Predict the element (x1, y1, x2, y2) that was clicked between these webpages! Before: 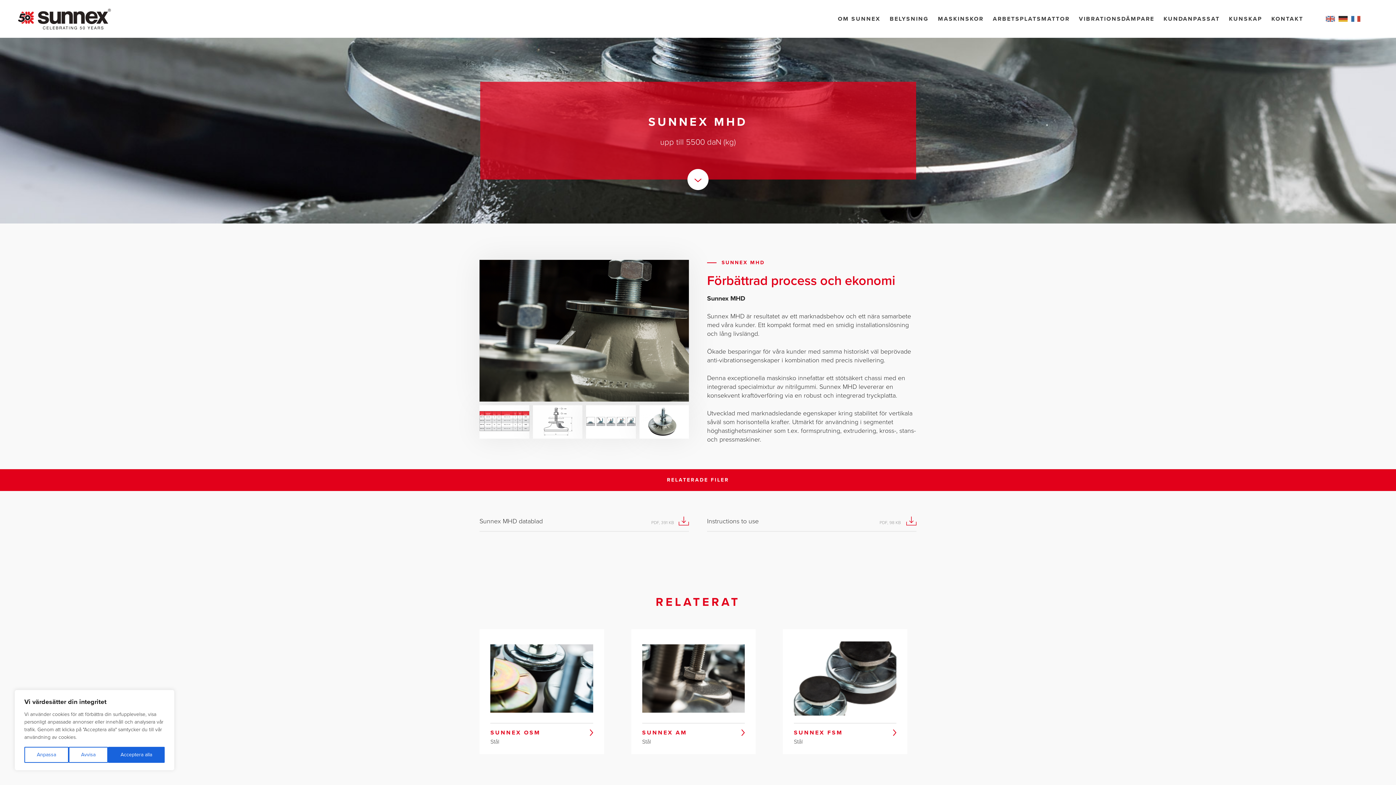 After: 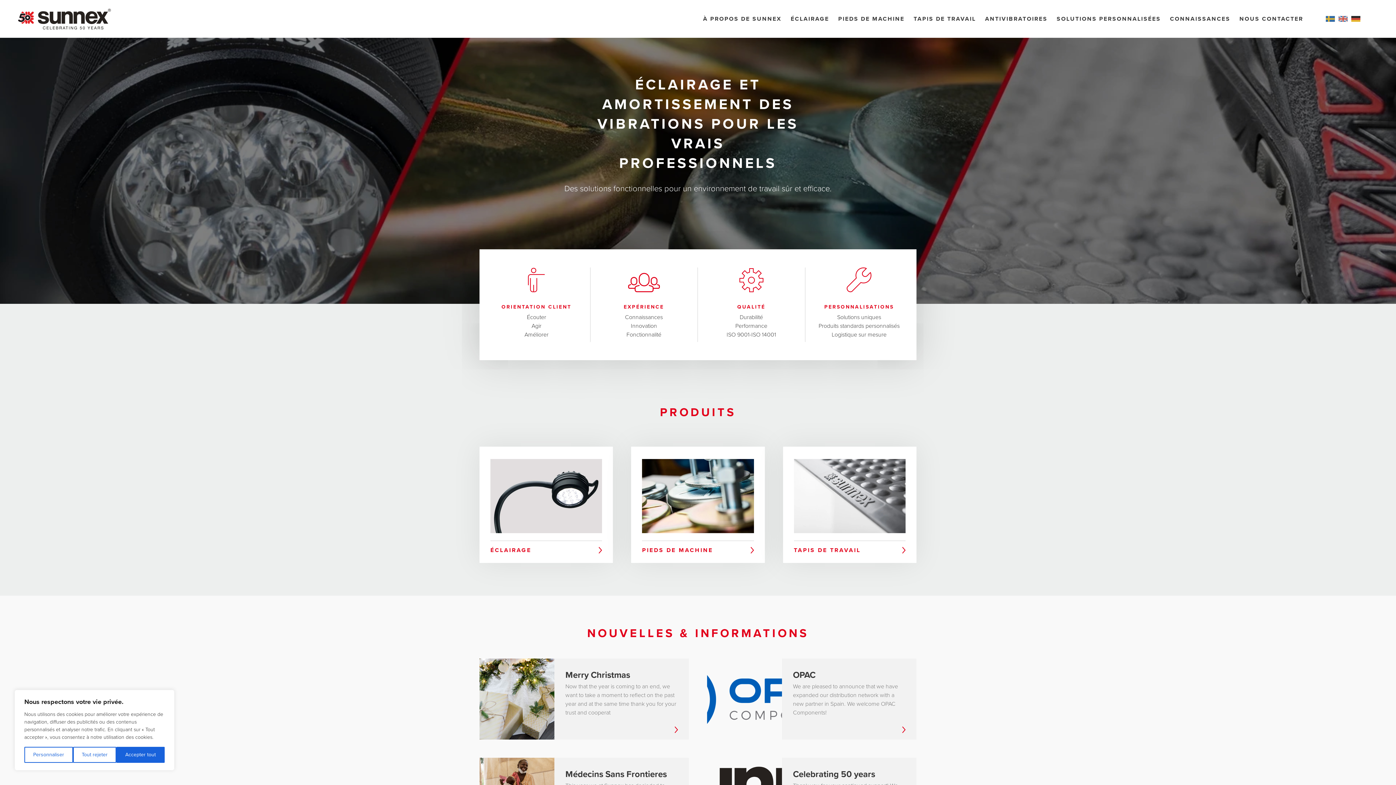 Action: bbox: (1351, 15, 1364, 21) label: FR